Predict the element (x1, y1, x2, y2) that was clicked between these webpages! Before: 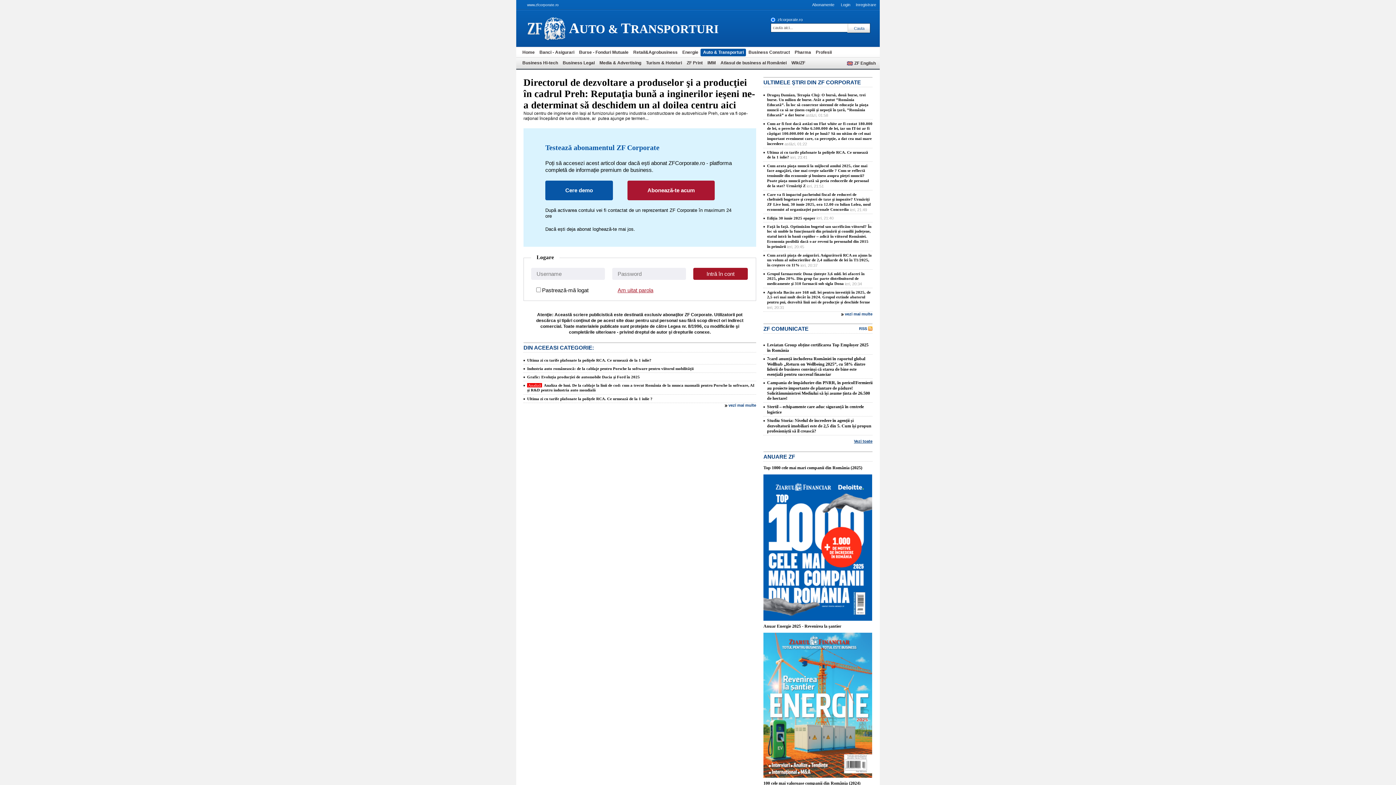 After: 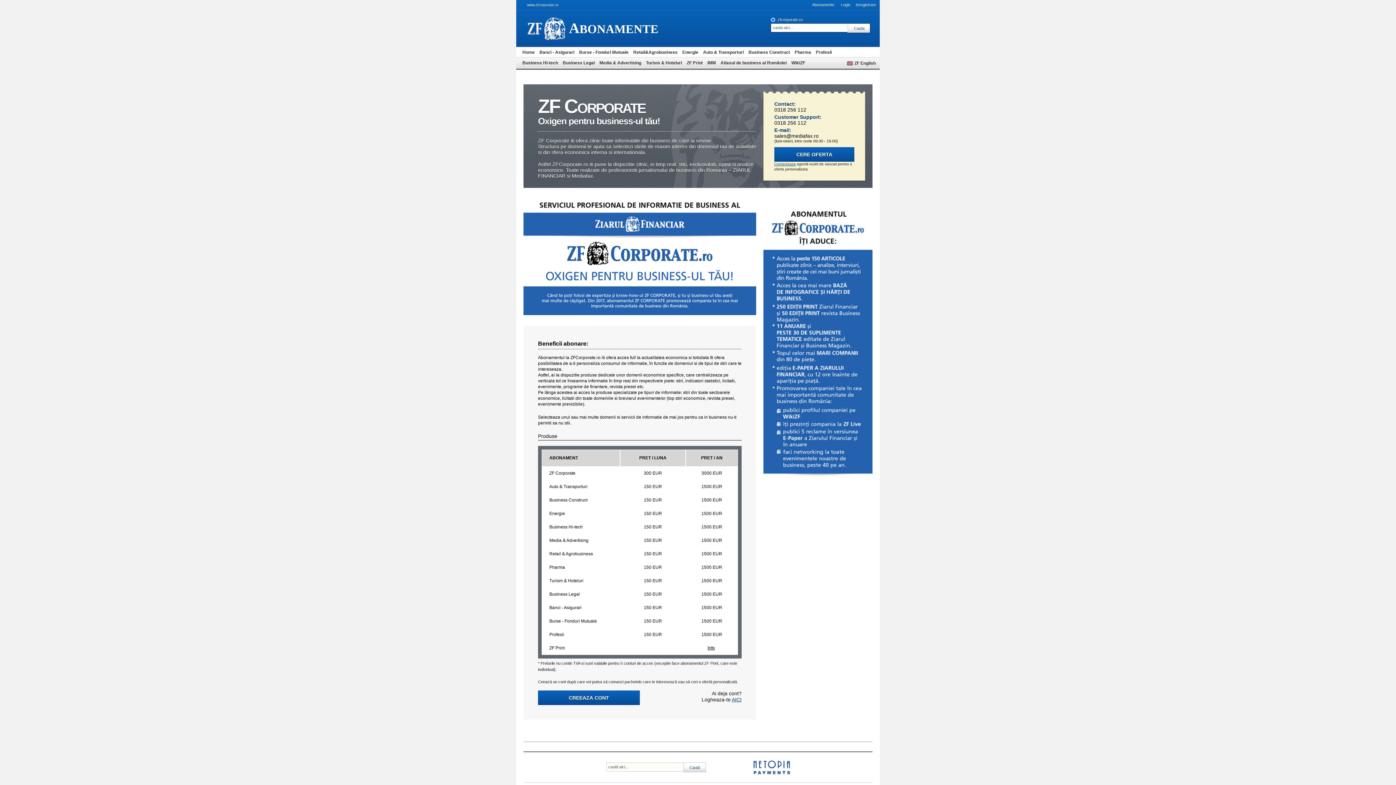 Action: bbox: (627, 180, 714, 200) label: Abonează-te acum